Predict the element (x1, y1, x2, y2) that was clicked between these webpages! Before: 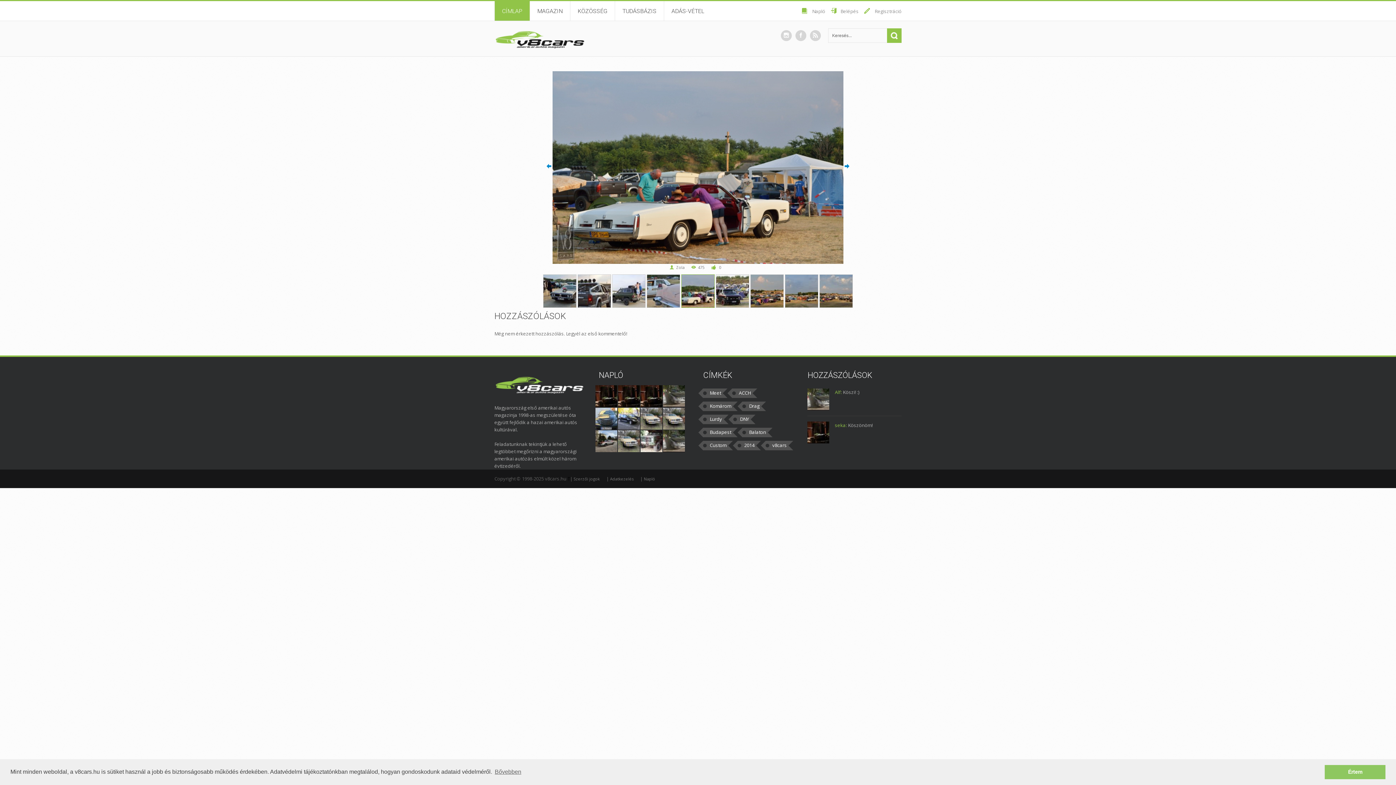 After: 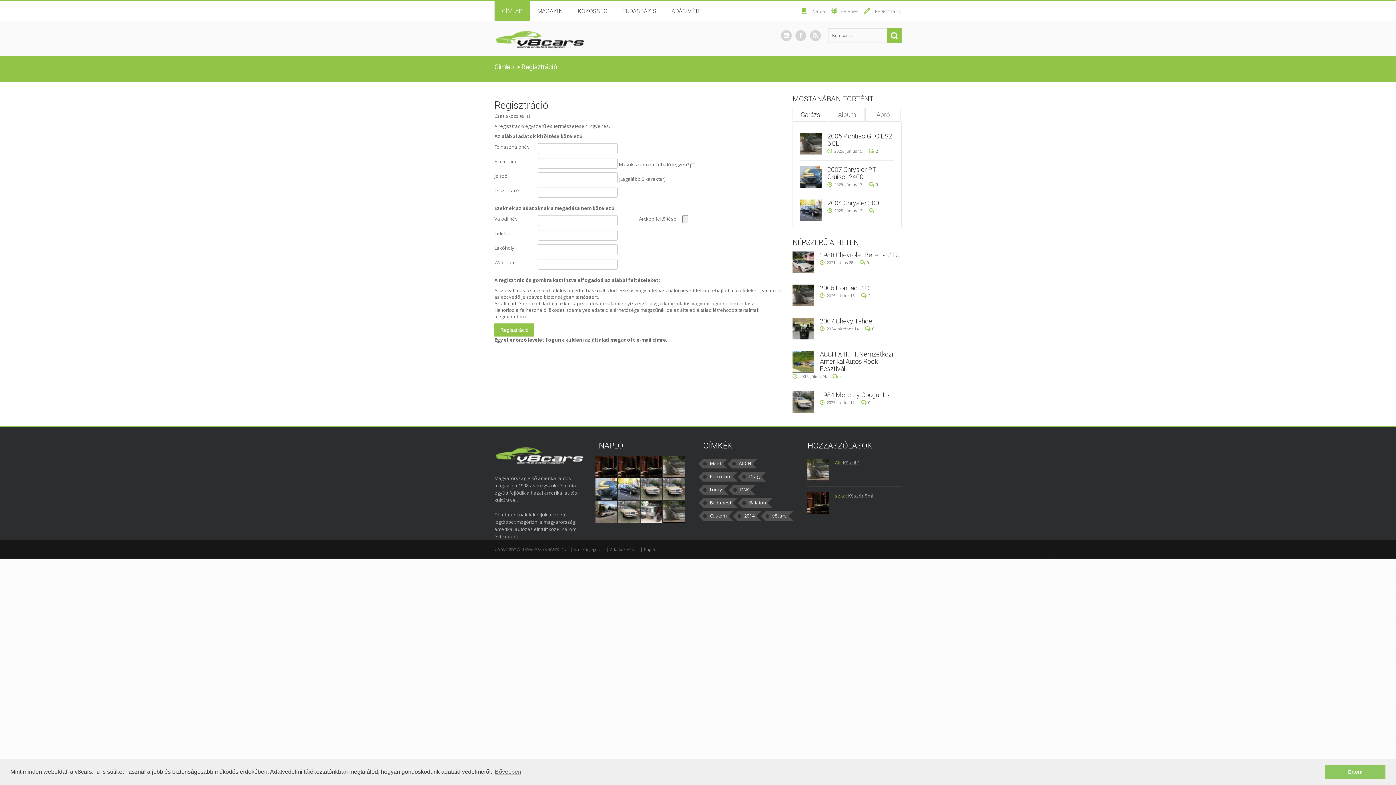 Action: label: Regisztráció bbox: (874, 8, 901, 14)